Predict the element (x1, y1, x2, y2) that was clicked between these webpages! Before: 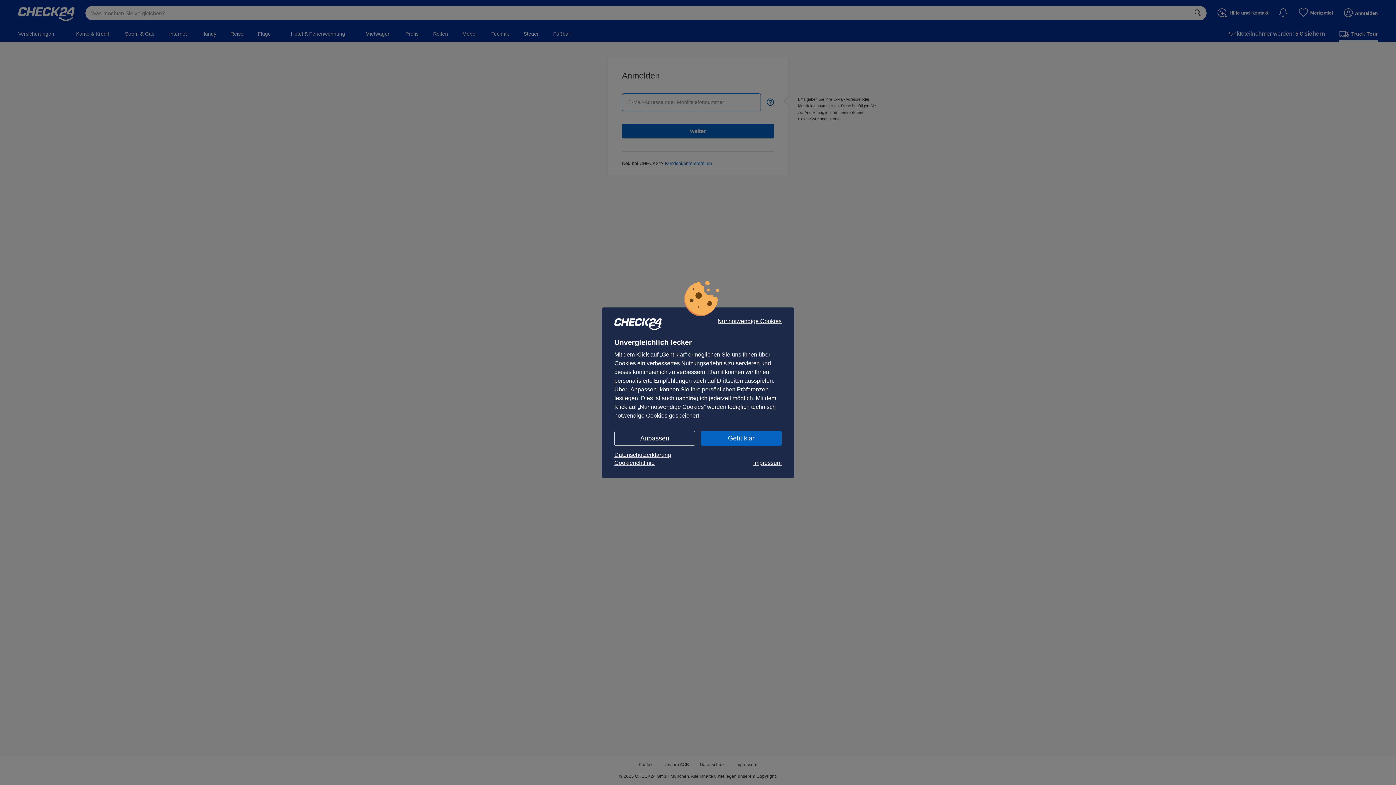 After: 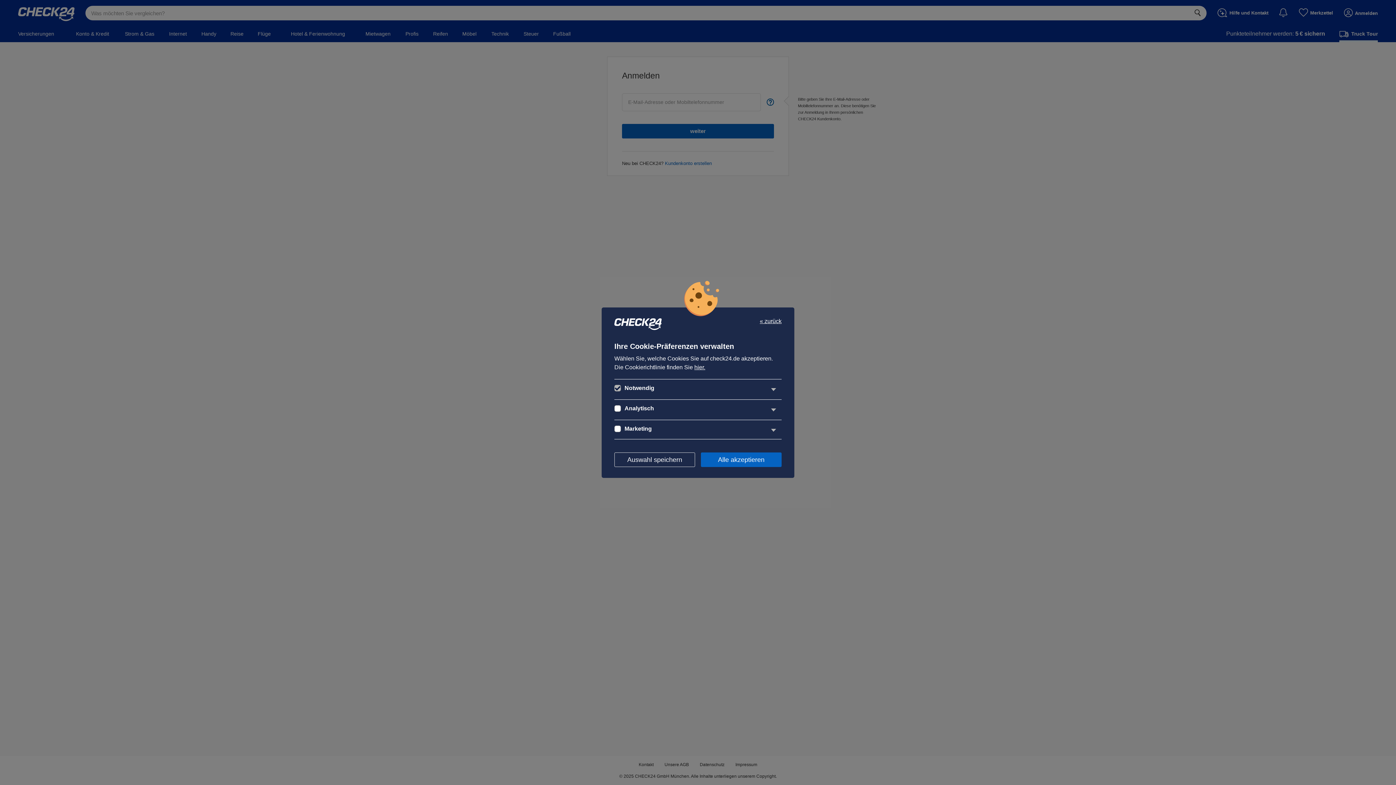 Action: bbox: (614, 431, 695, 445) label: Anpassen